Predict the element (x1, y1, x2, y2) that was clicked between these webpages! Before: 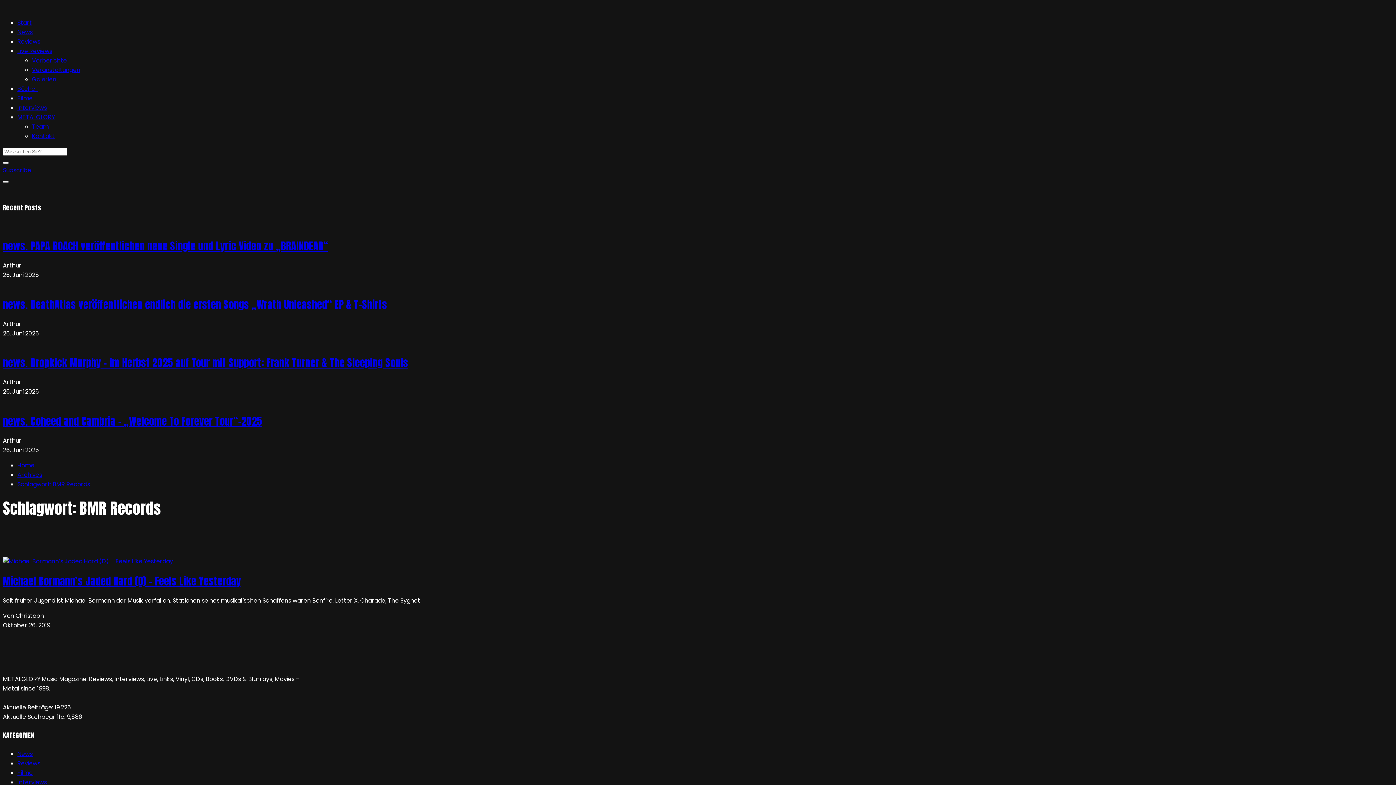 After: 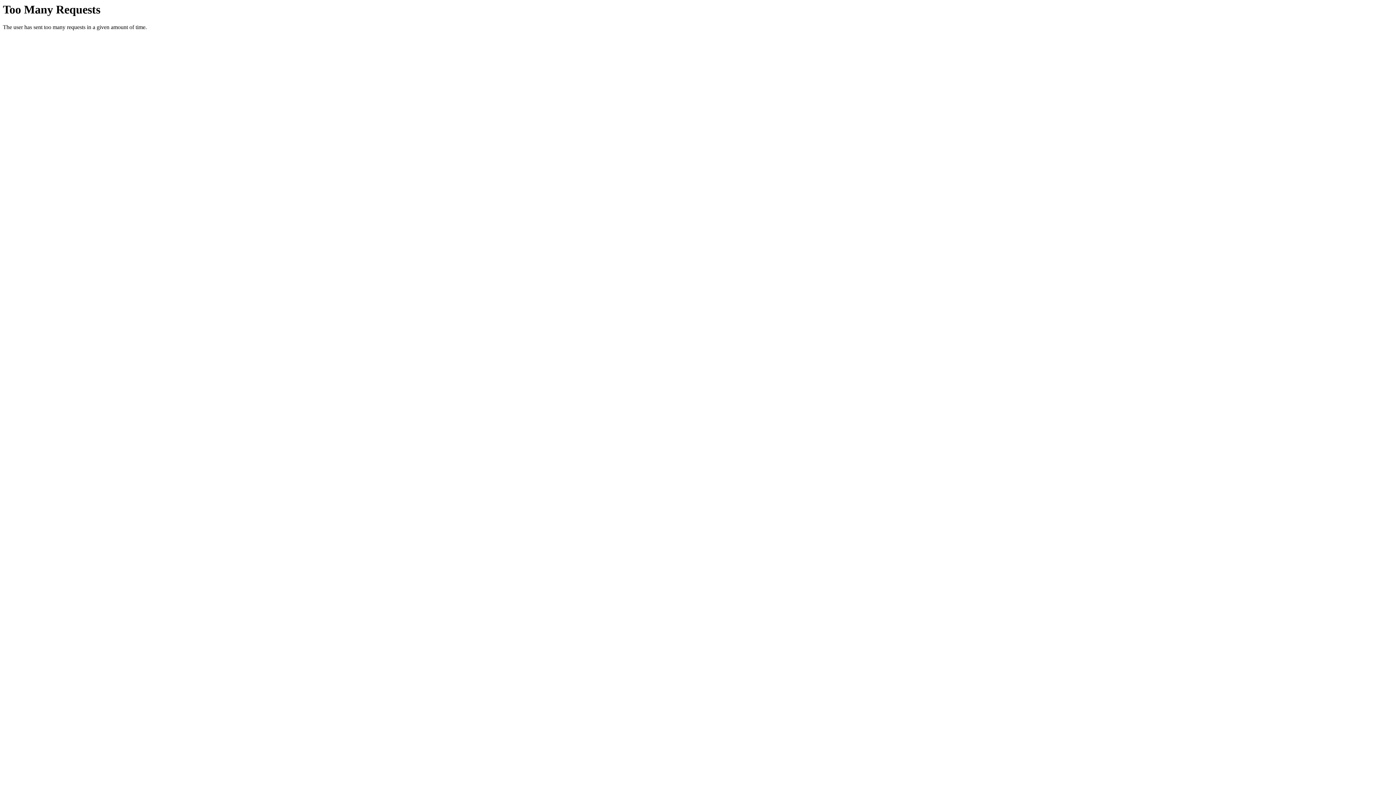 Action: bbox: (32, 56, 66, 64) label: Vorberichte